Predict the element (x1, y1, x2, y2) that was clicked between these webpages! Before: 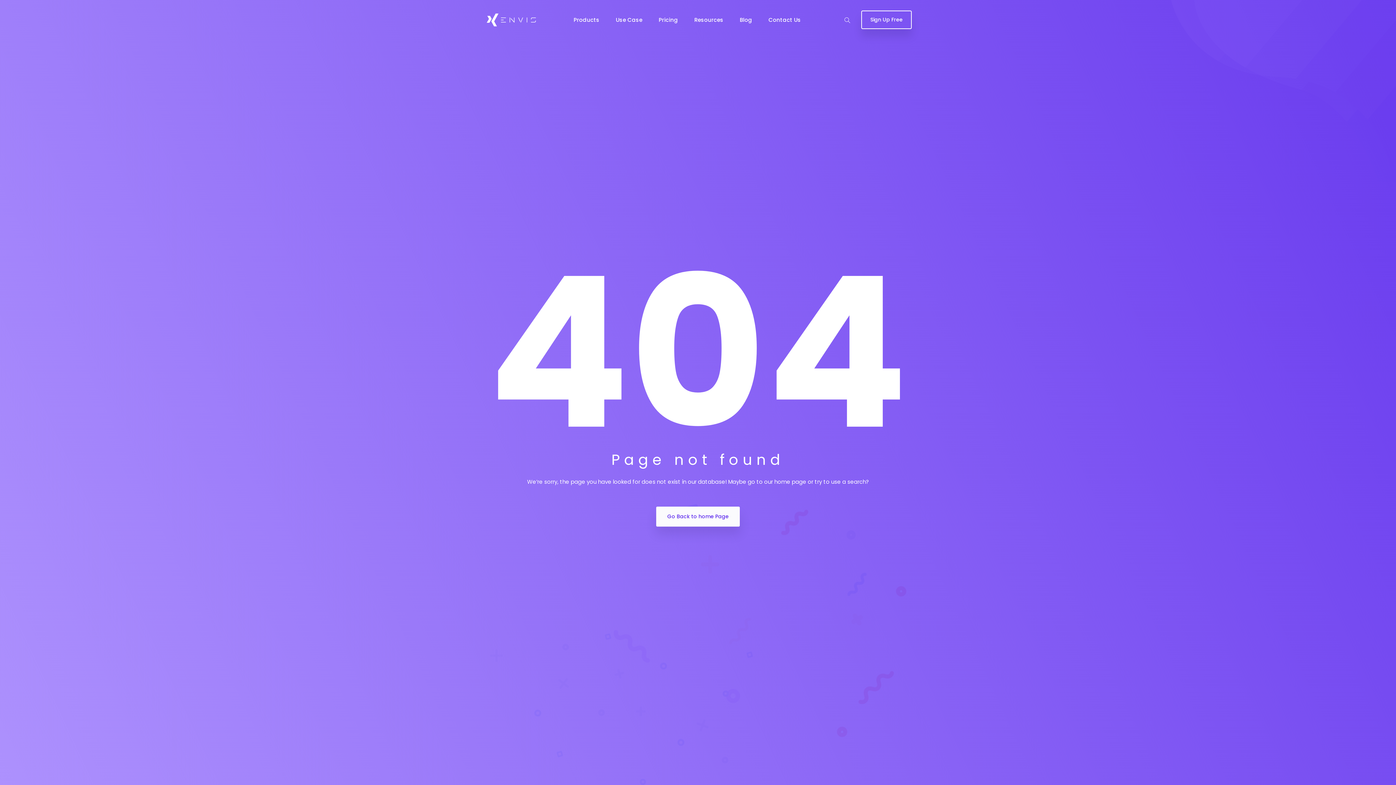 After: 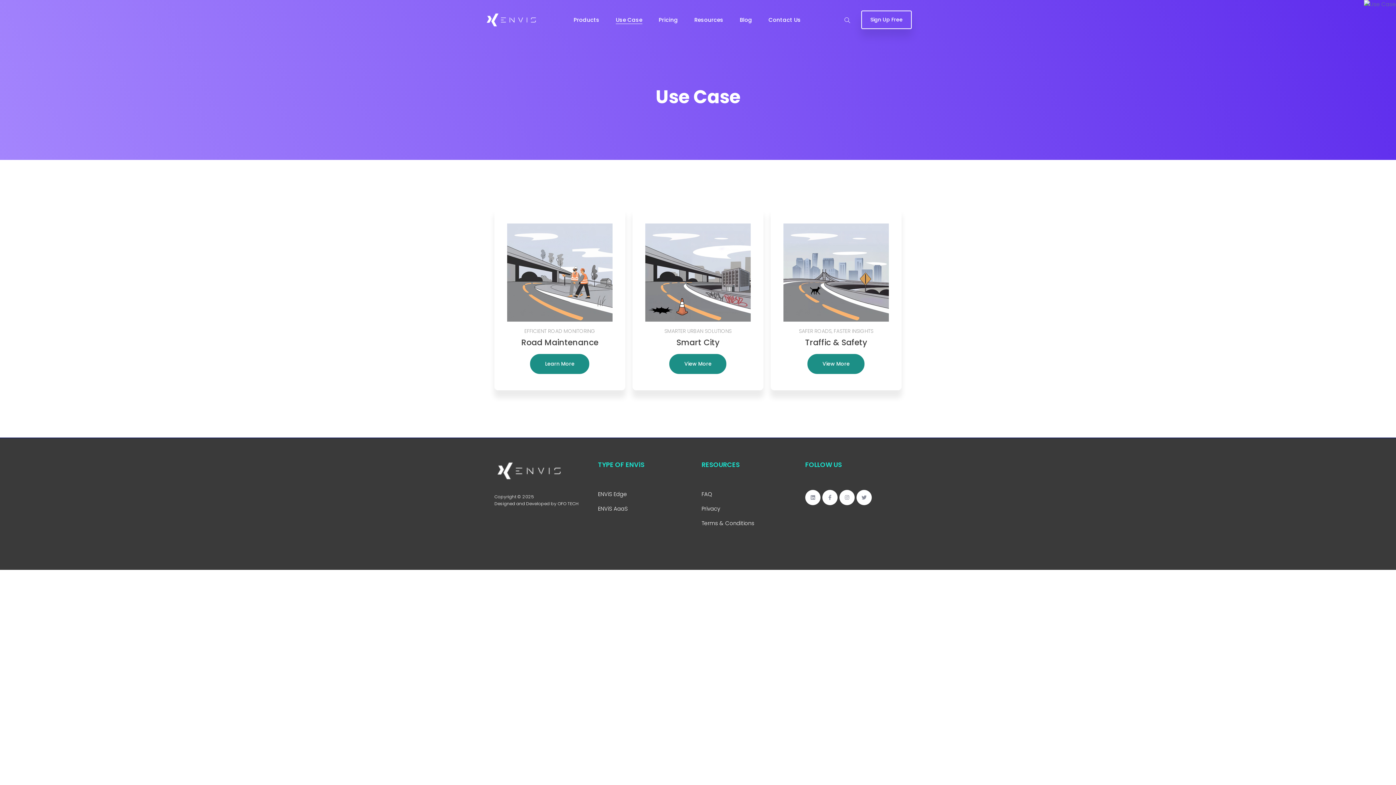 Action: bbox: (616, 15, 642, 24) label: Use Case